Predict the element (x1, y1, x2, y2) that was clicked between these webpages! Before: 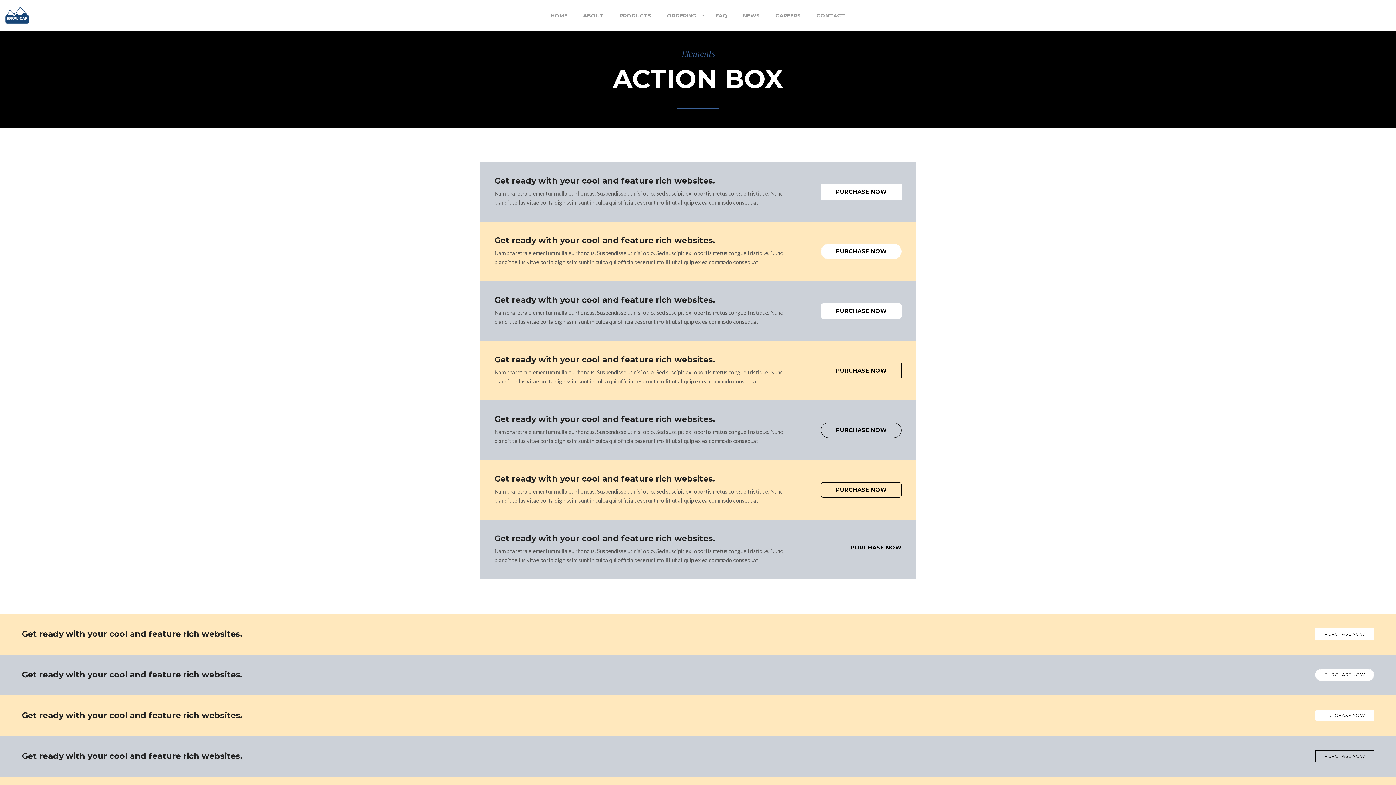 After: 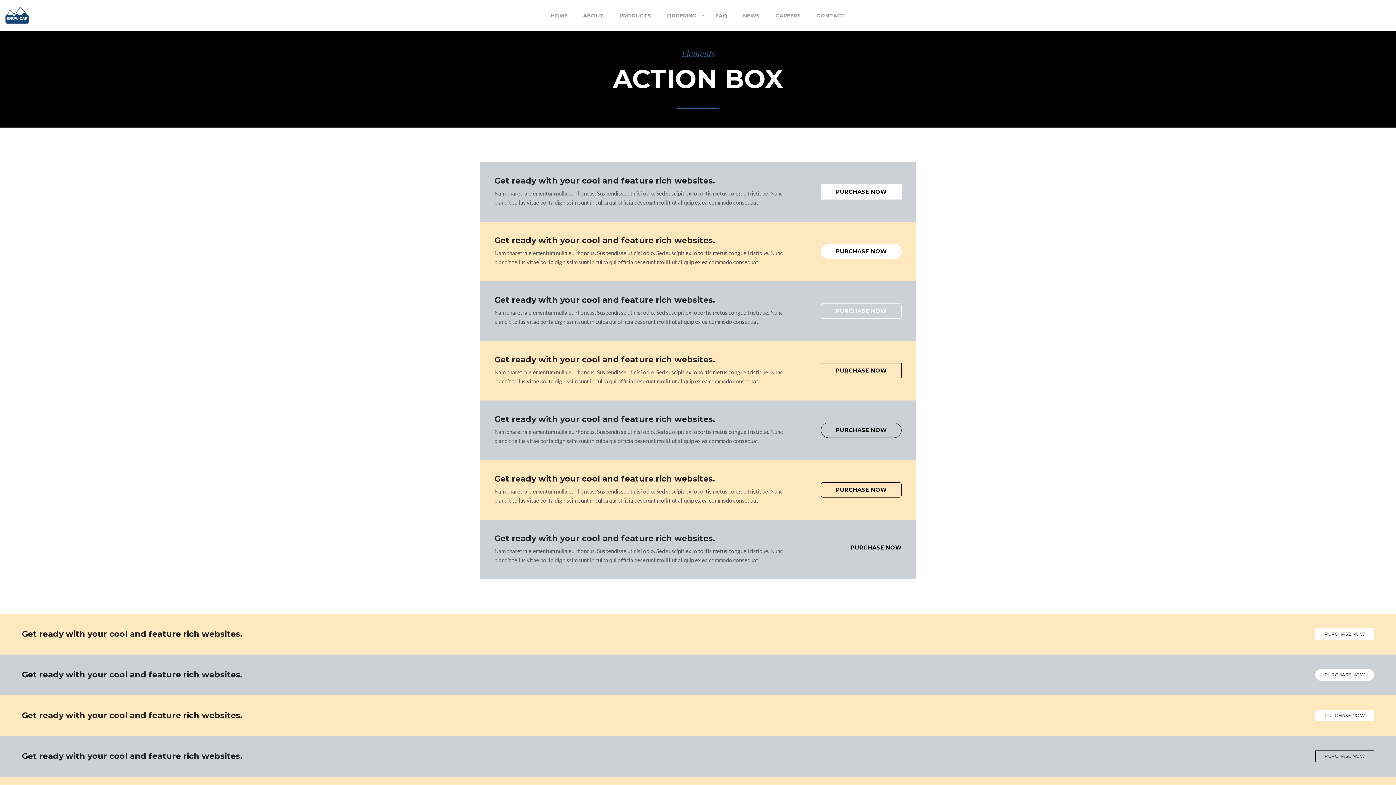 Action: bbox: (821, 303, 901, 318) label: PURCHASE NOW